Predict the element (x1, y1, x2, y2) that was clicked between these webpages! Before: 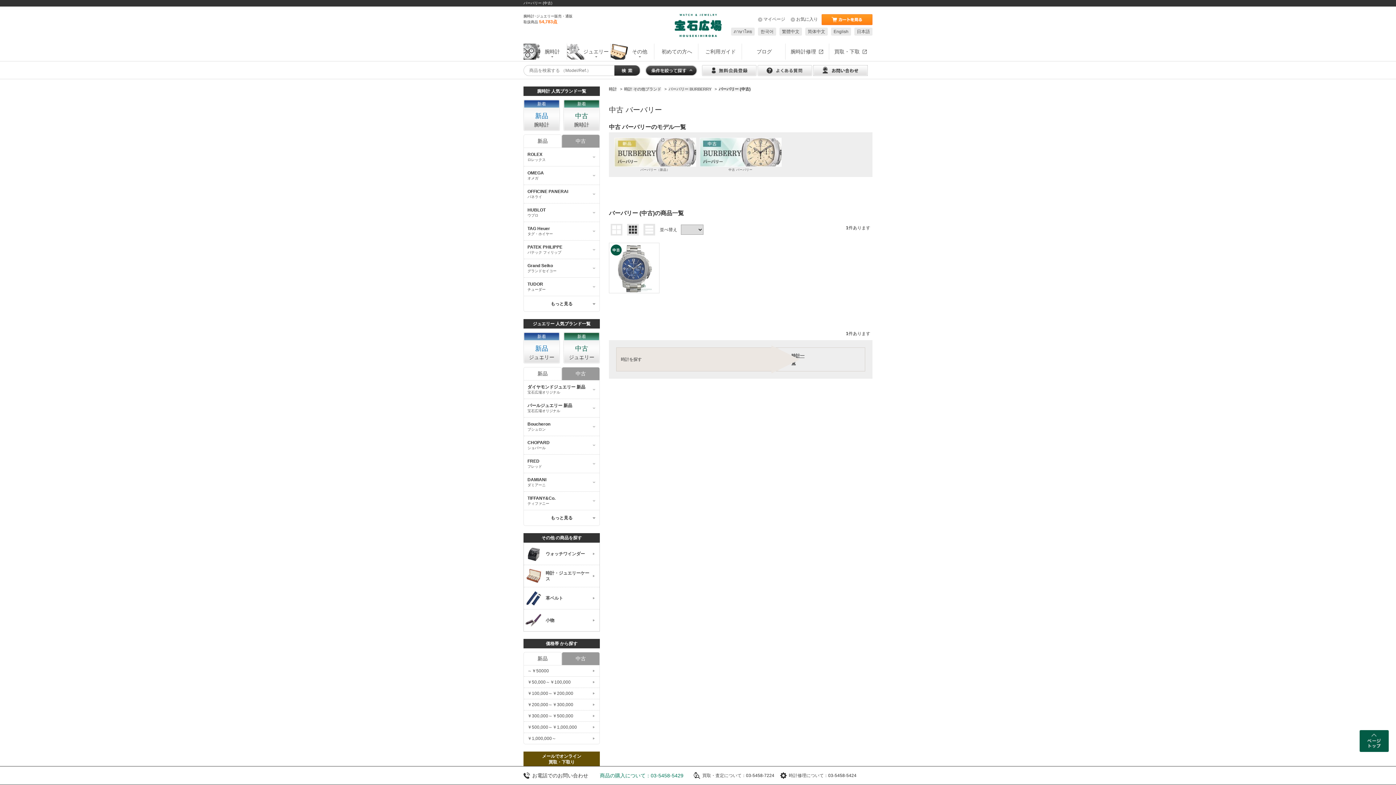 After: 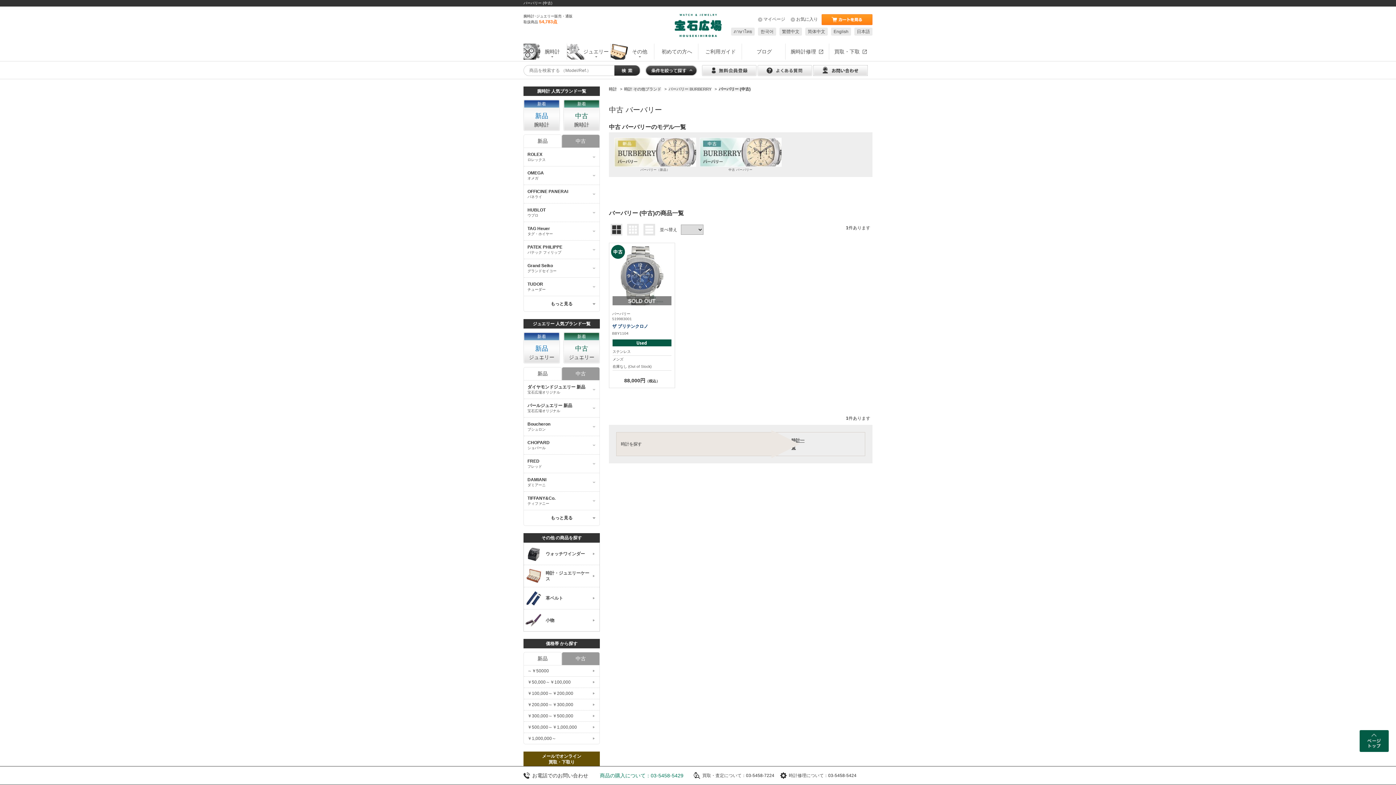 Action: bbox: (699, 137, 781, 171) label: 中古 バーバリー